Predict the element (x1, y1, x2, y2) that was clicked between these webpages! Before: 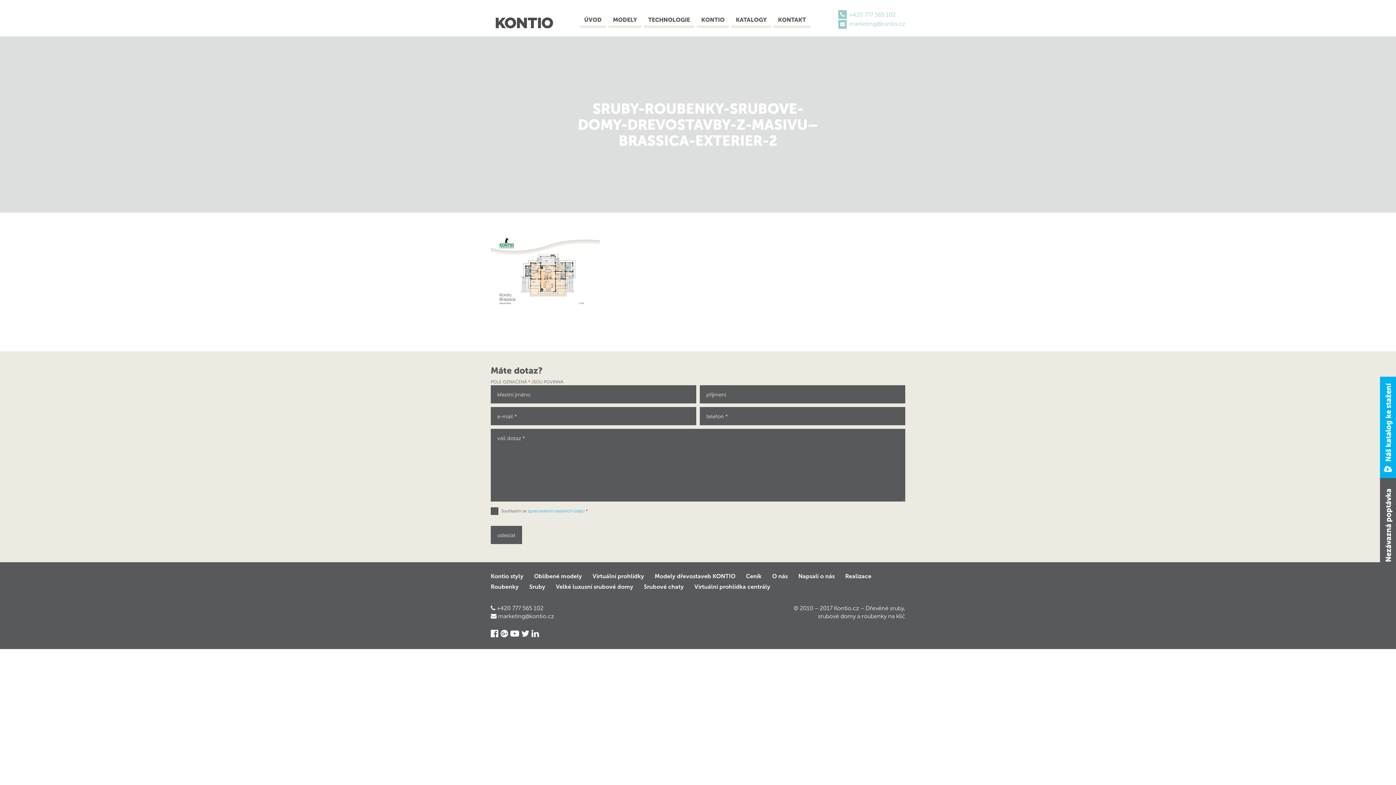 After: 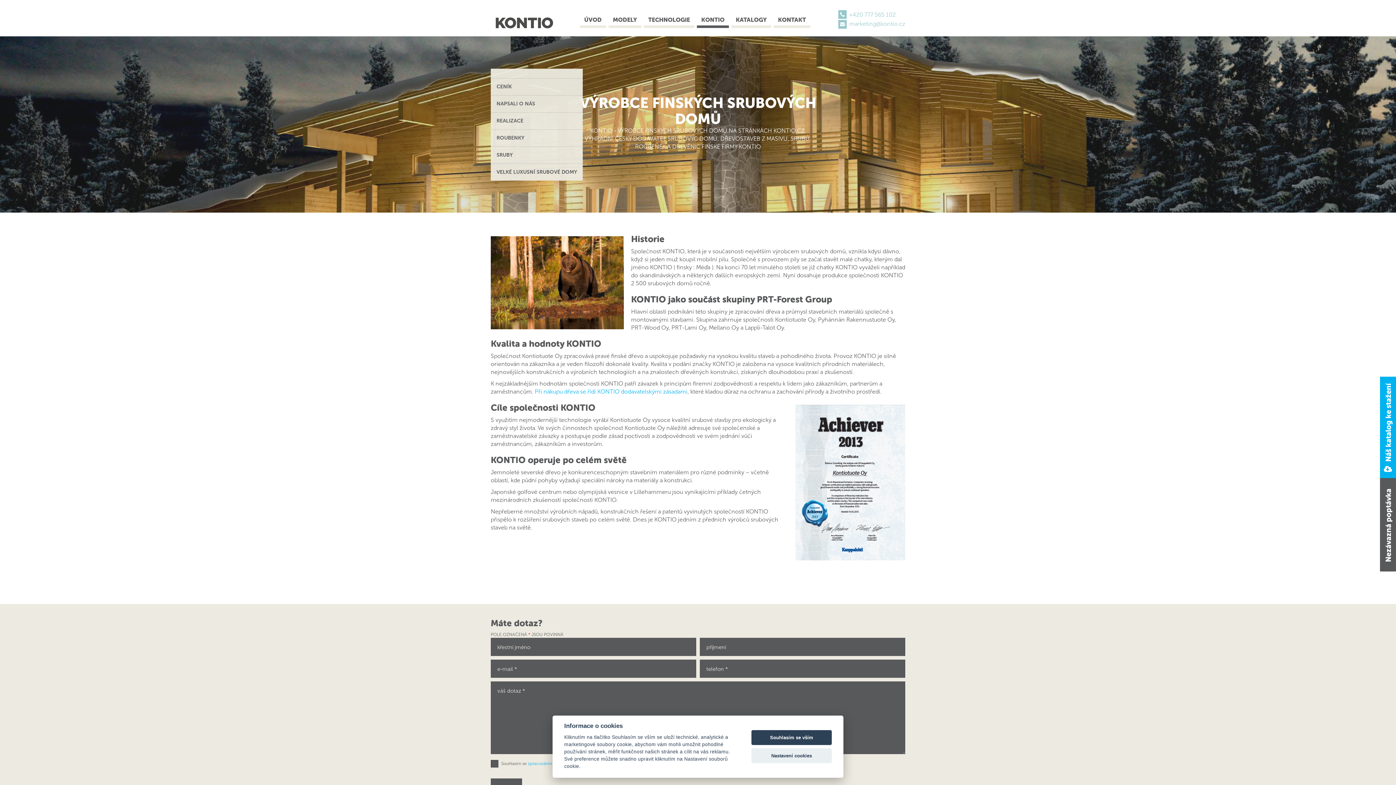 Action: bbox: (697, 16, 729, 28) label: KONTIO